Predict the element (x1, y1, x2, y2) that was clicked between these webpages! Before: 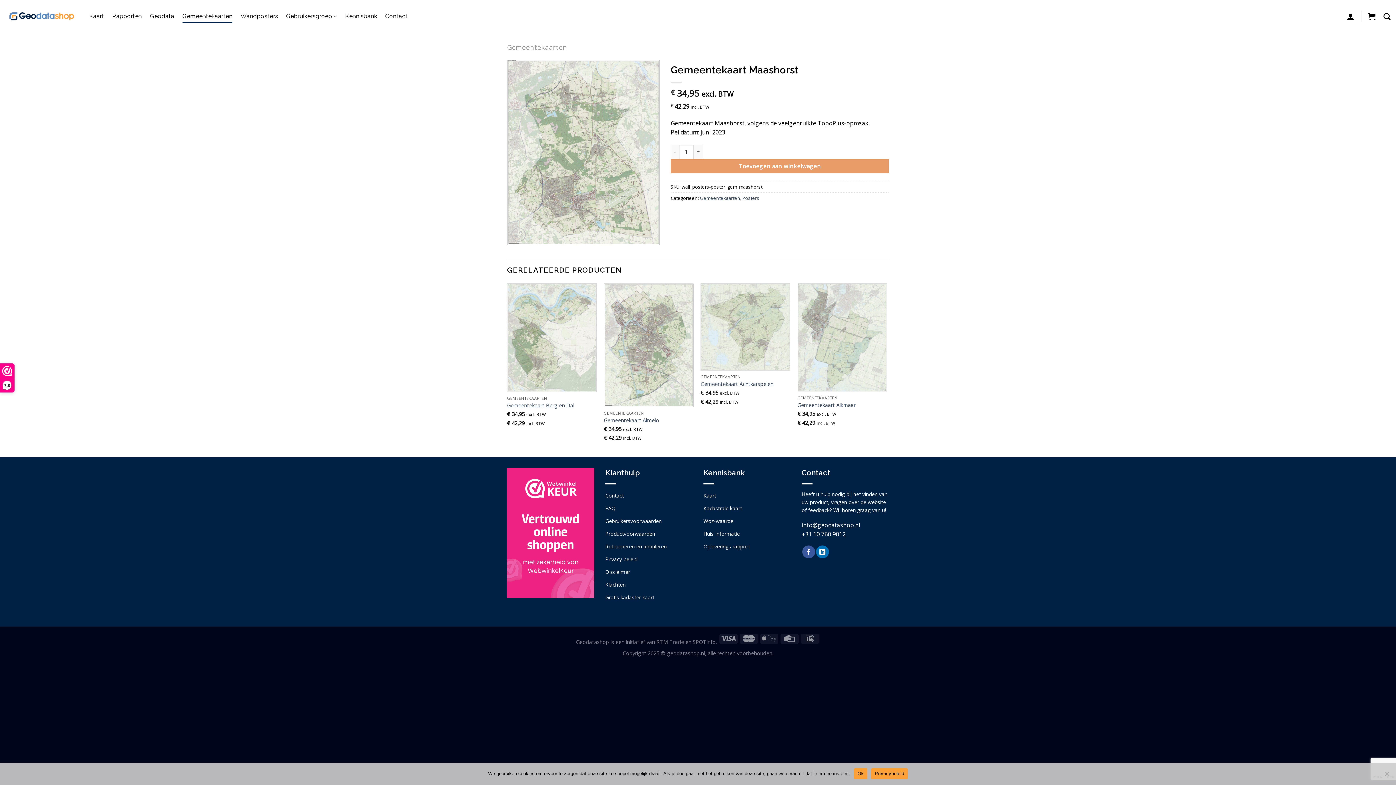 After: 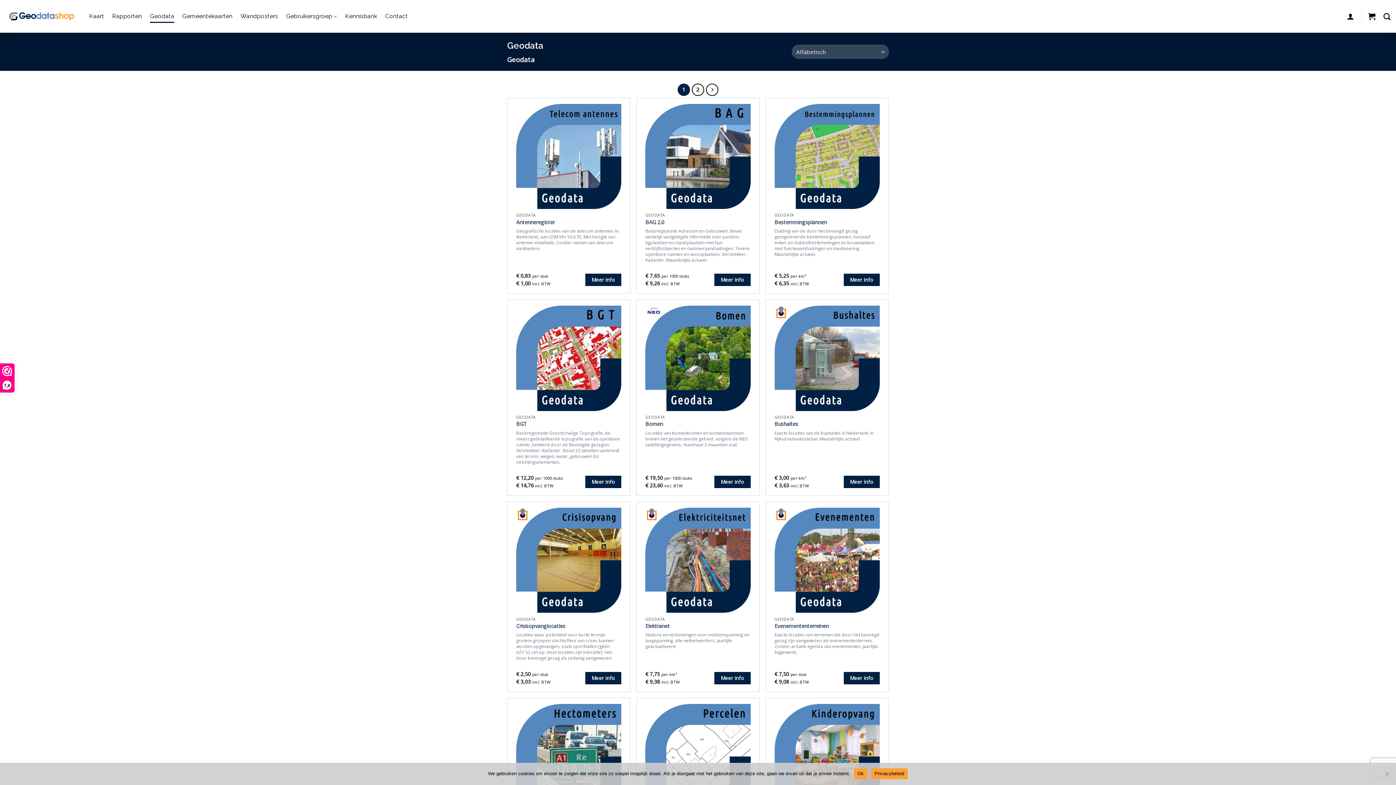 Action: bbox: (150, 9, 174, 22) label: Geodata